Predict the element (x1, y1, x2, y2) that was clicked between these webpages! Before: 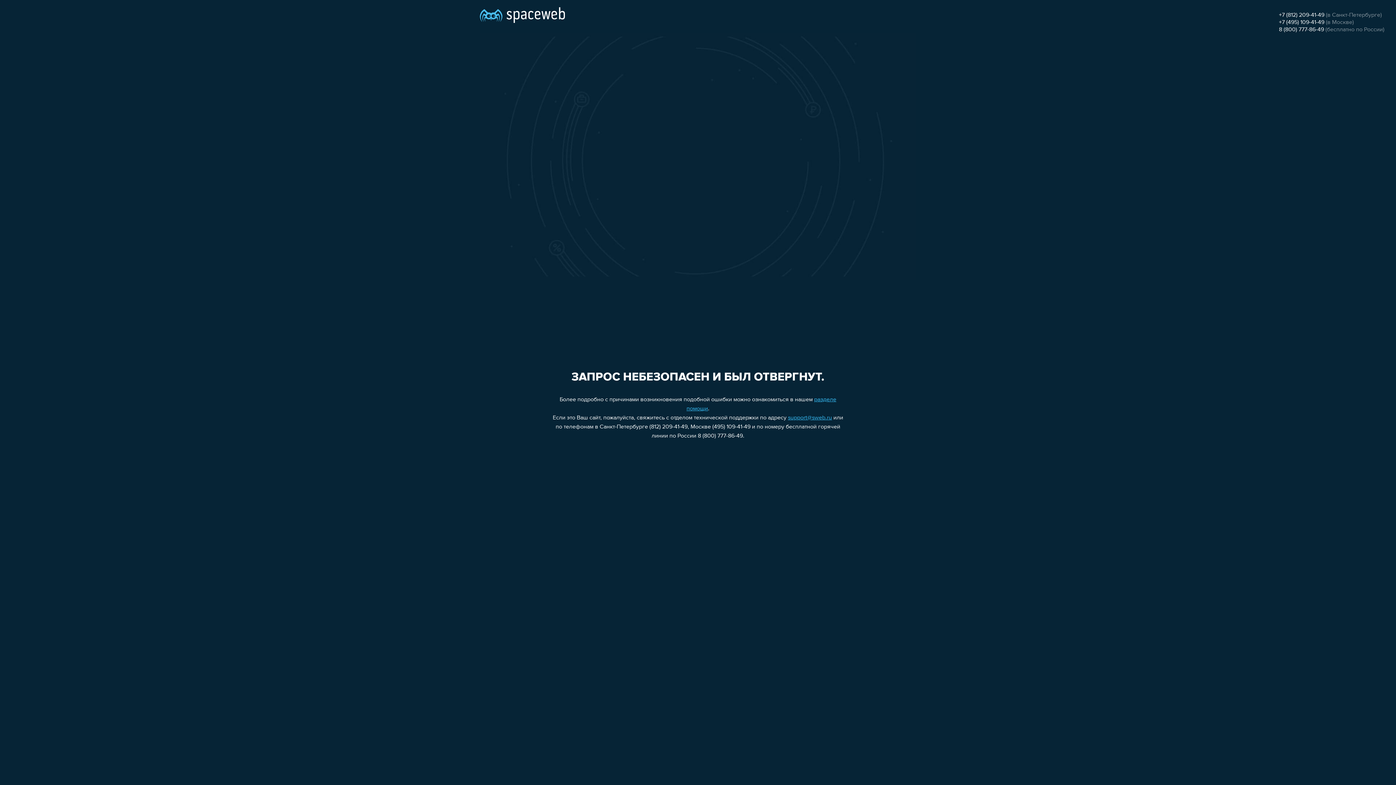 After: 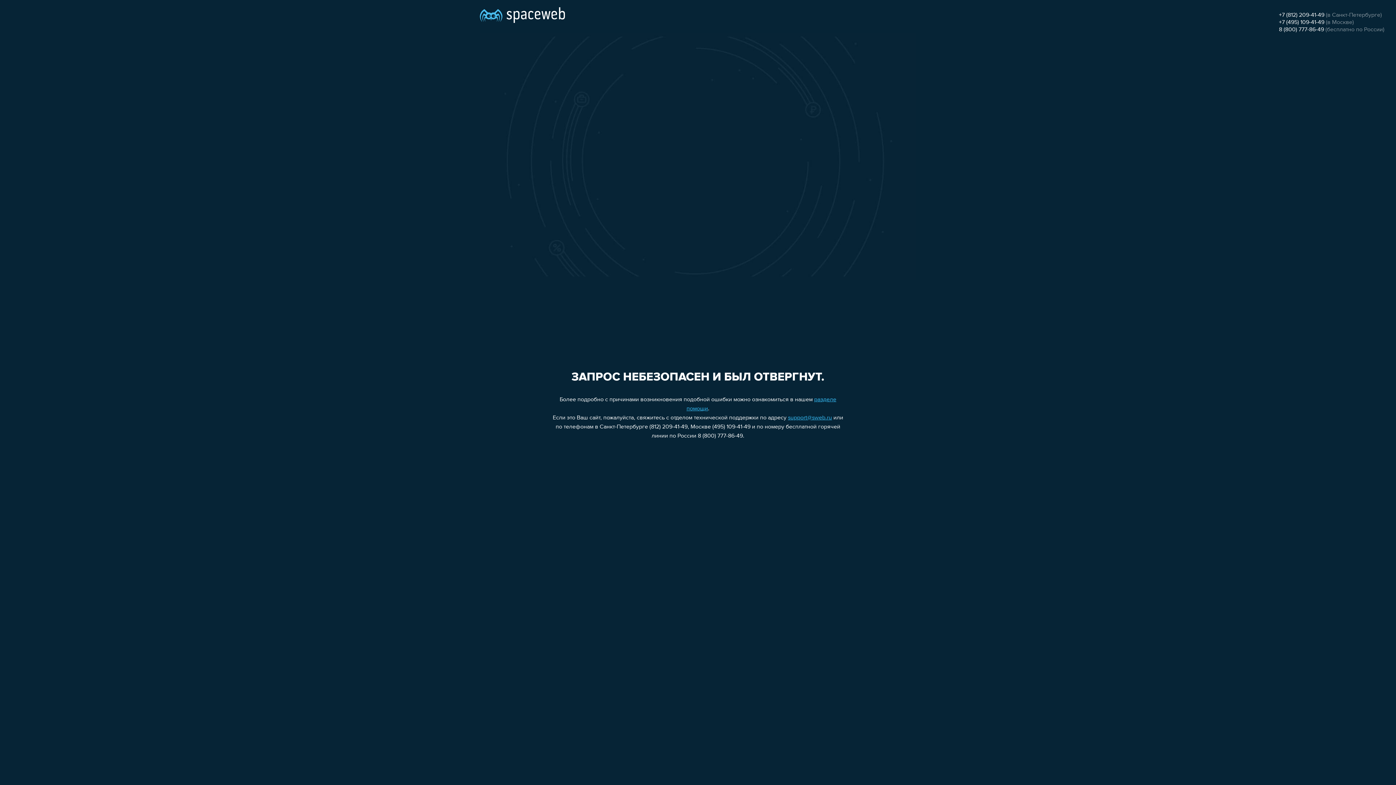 Action: bbox: (788, 415, 832, 421) label: support@sweb.ru